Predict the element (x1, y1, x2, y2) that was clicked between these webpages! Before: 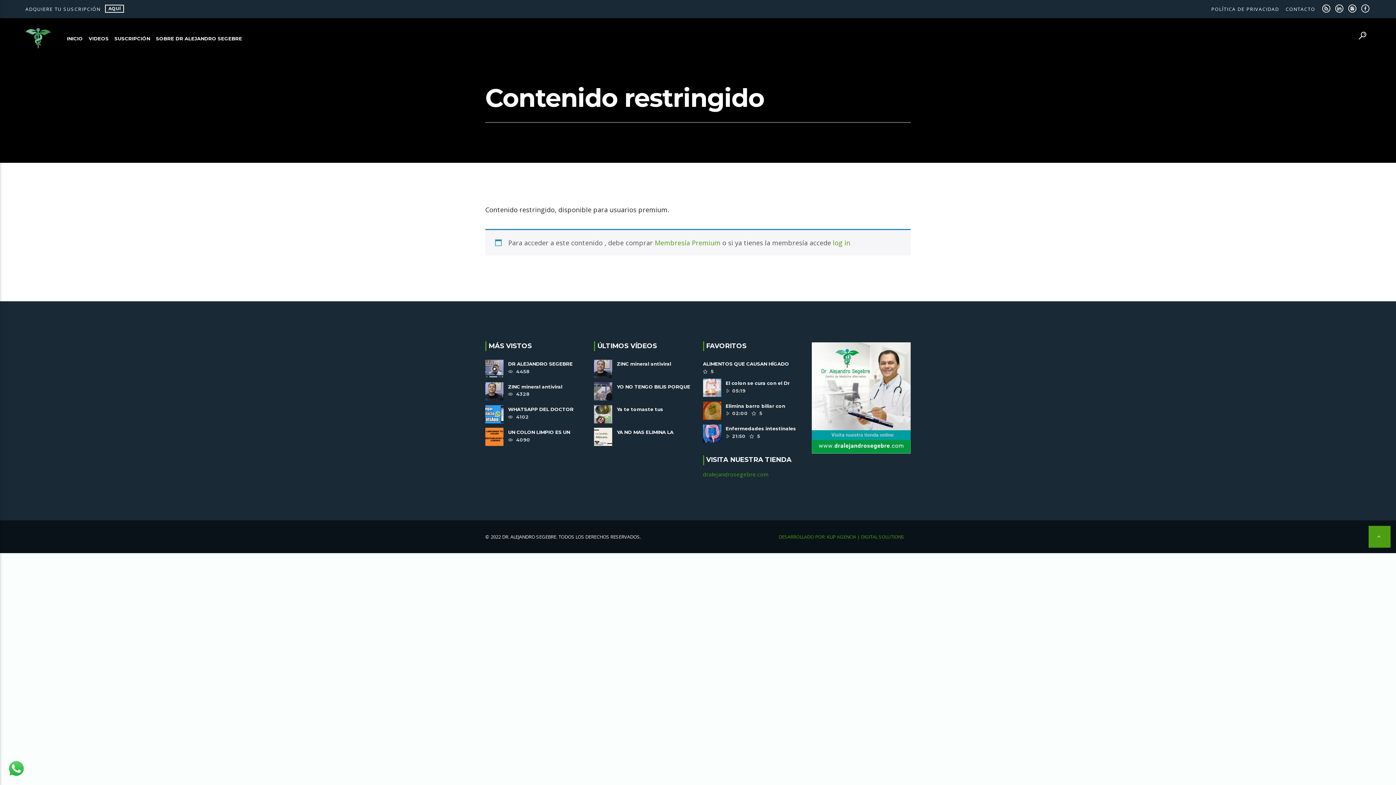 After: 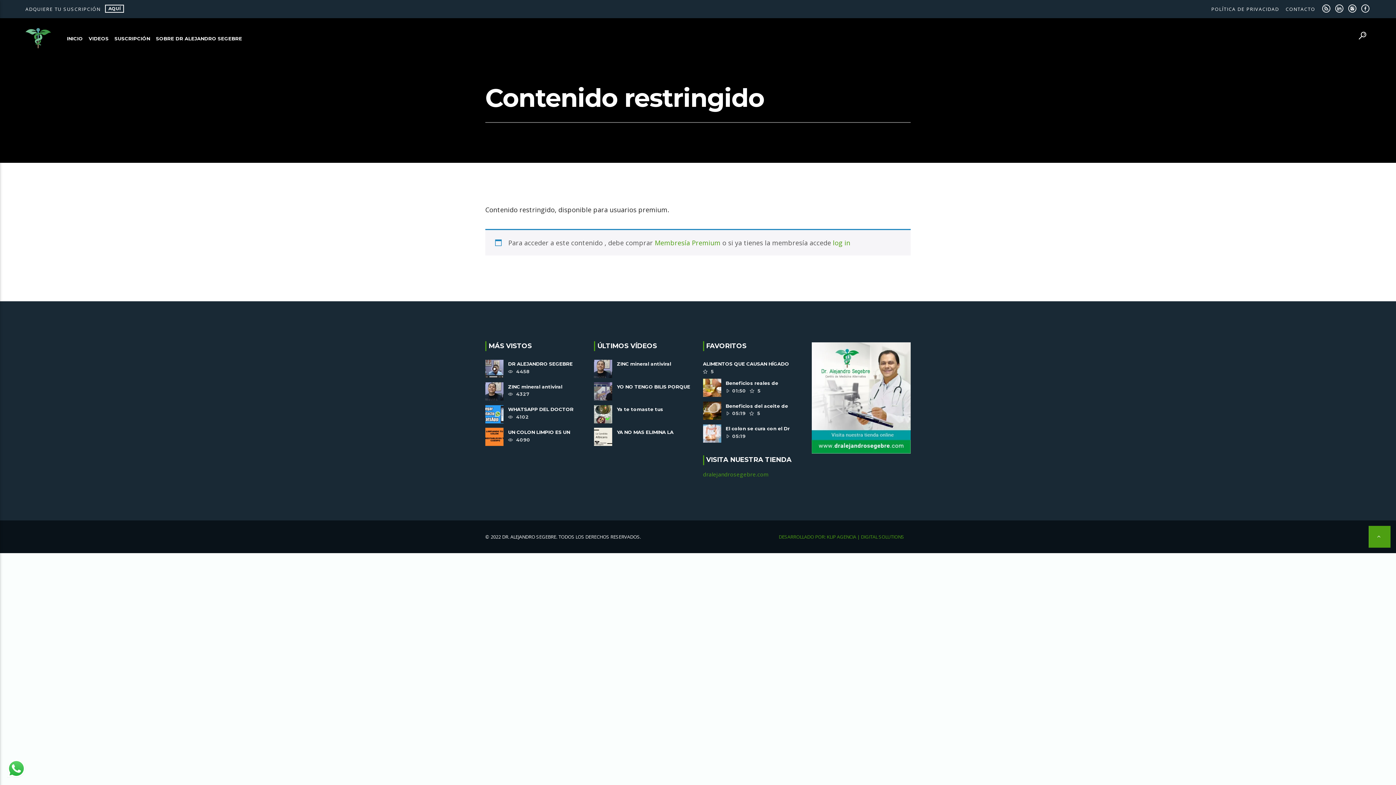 Action: bbox: (485, 428, 584, 446) label: UN COLON LIMPIO ES UN CUERPO SANO

 4090